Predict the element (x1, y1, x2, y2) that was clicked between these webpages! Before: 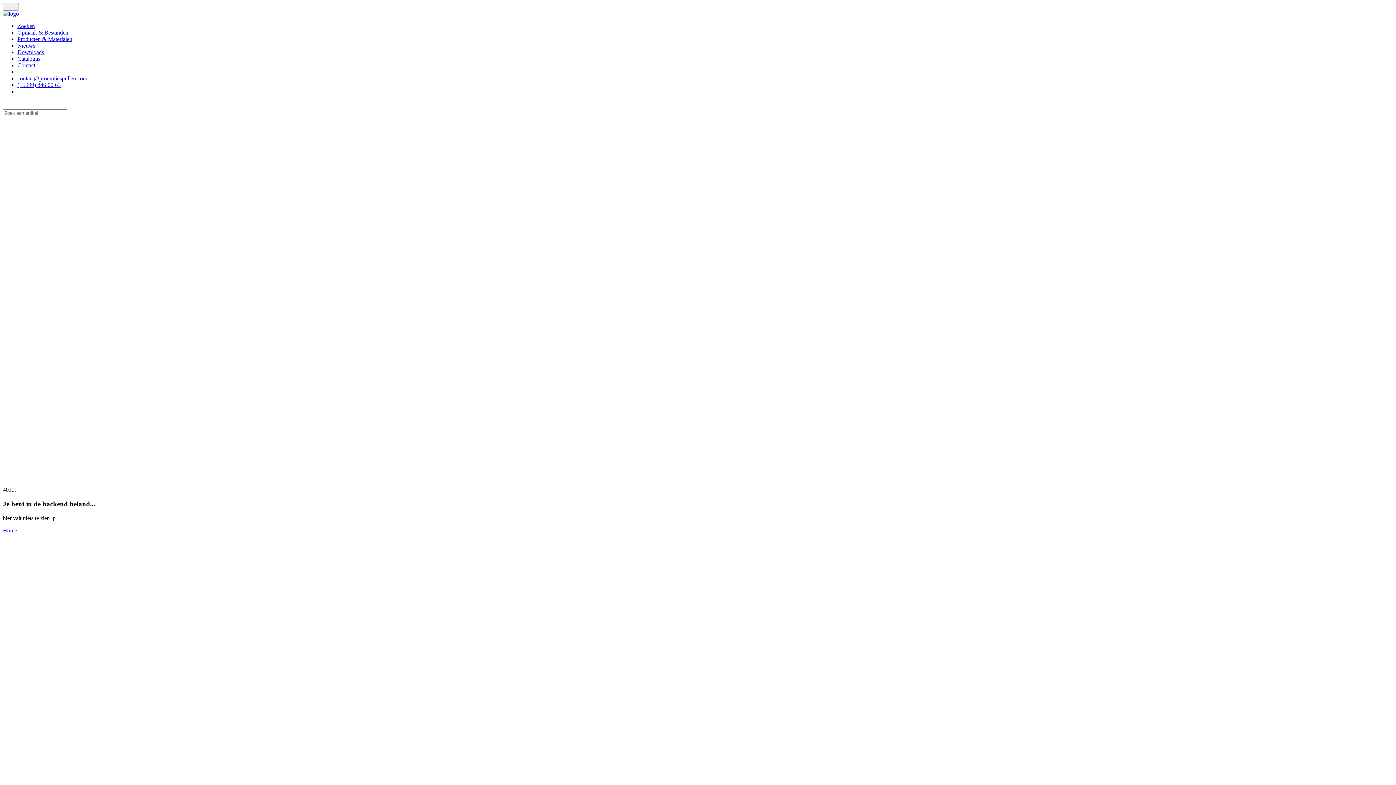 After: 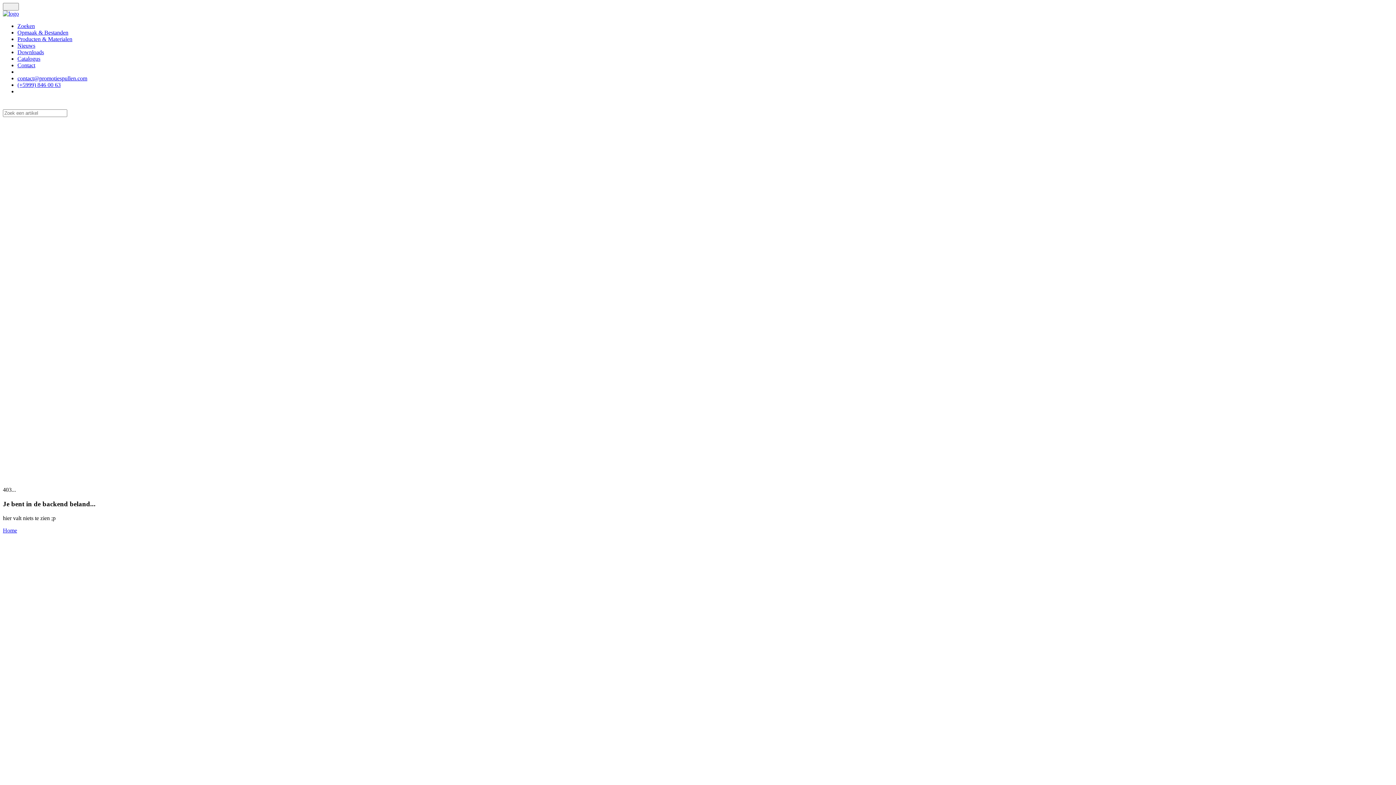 Action: bbox: (2, 527, 17, 533) label: Home